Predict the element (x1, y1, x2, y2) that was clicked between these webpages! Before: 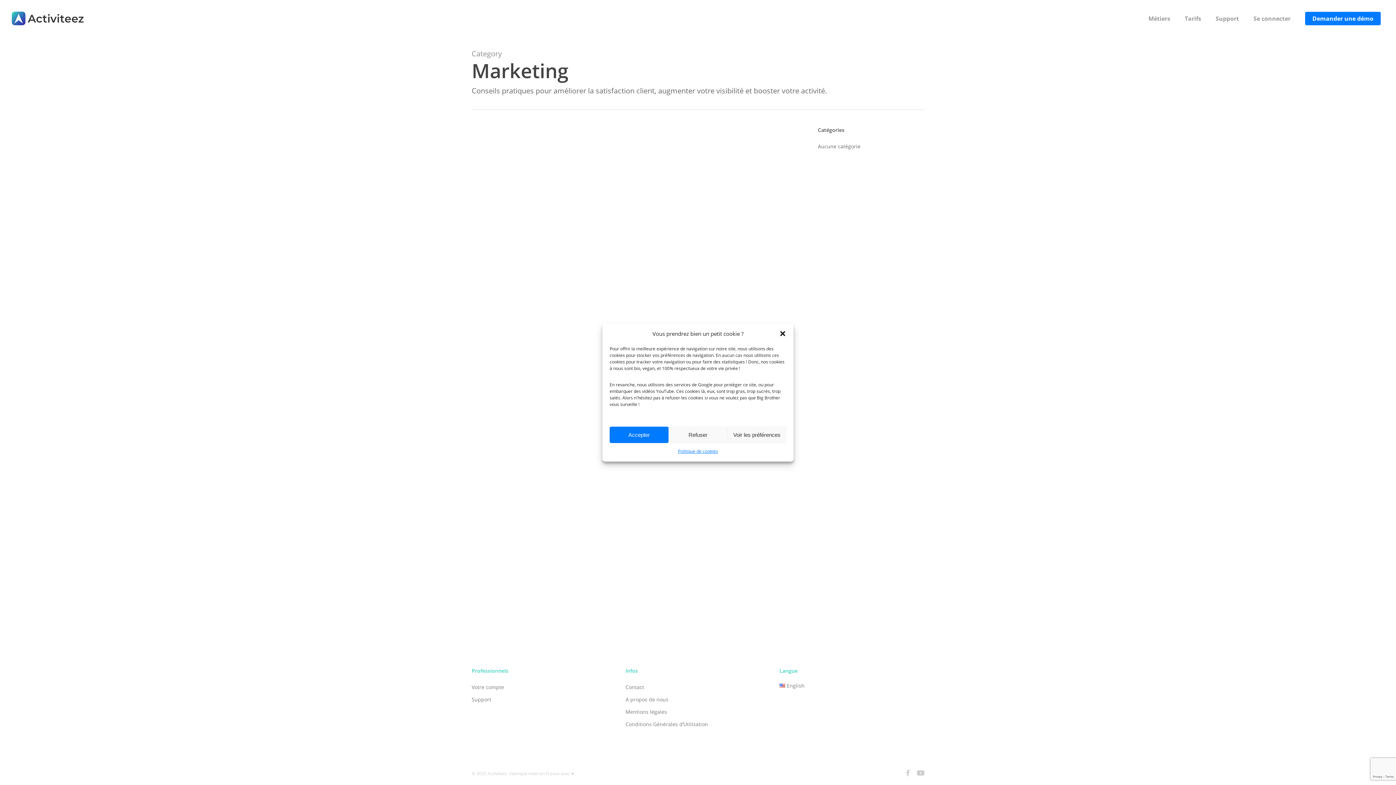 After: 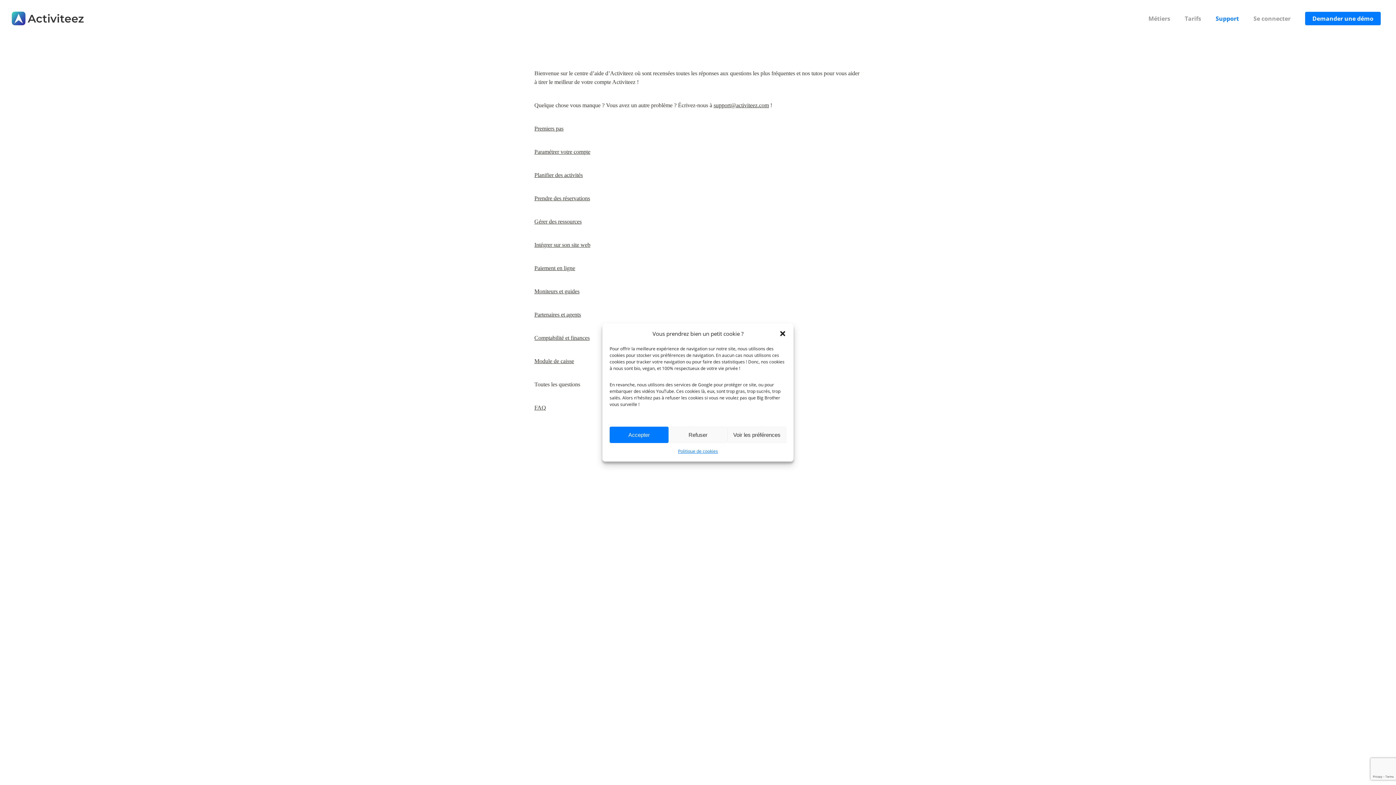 Action: bbox: (471, 695, 616, 704) label: Support